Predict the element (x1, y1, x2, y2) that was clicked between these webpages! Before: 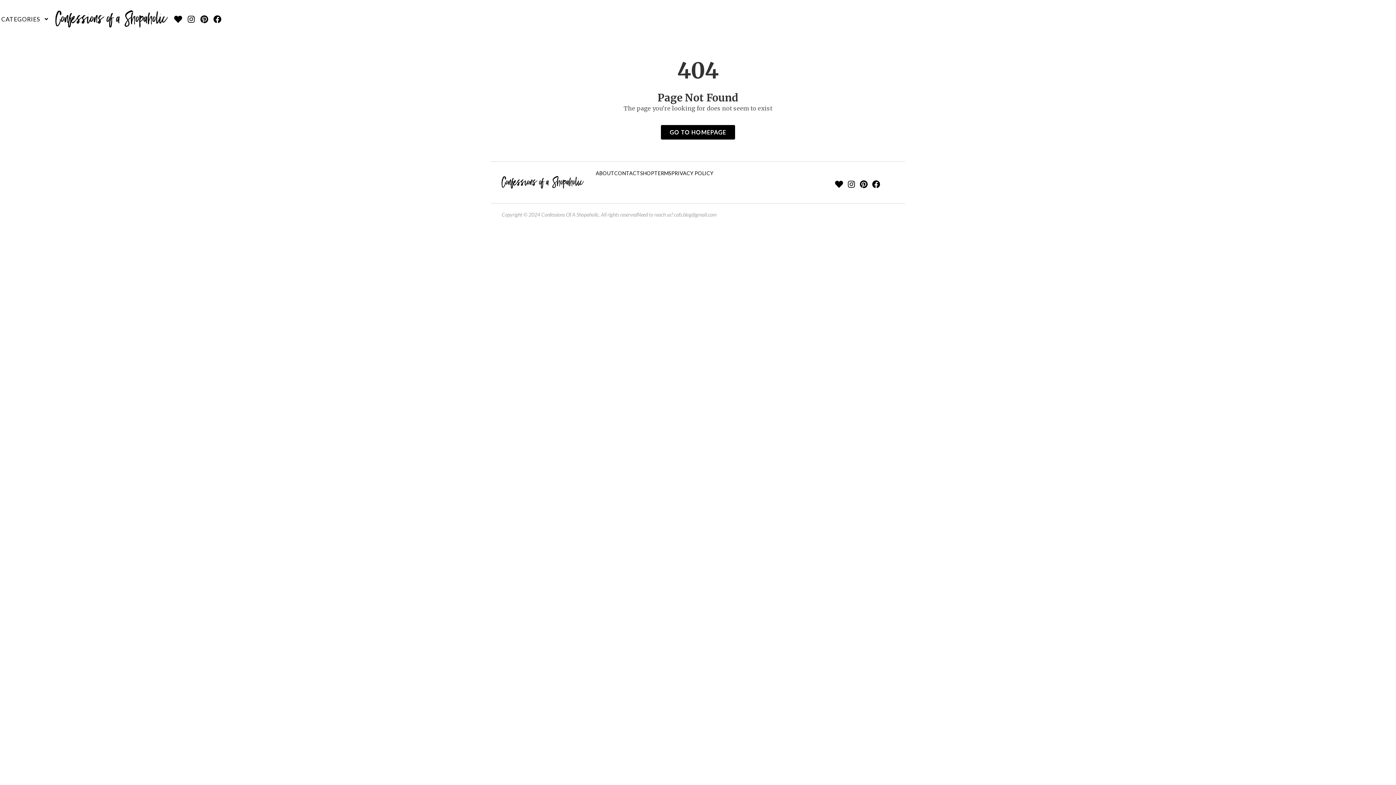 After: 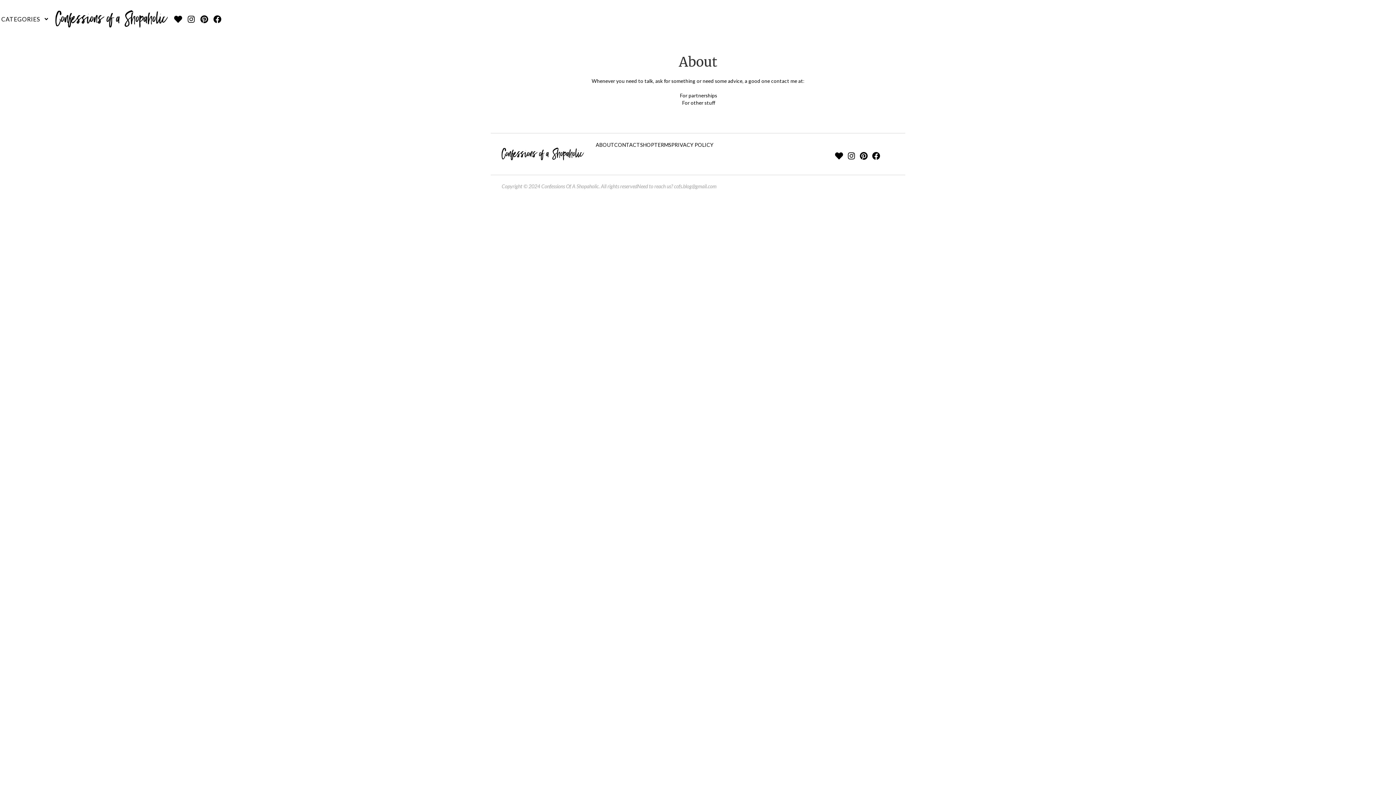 Action: label: ABOUT bbox: (595, 171, 614, 176)